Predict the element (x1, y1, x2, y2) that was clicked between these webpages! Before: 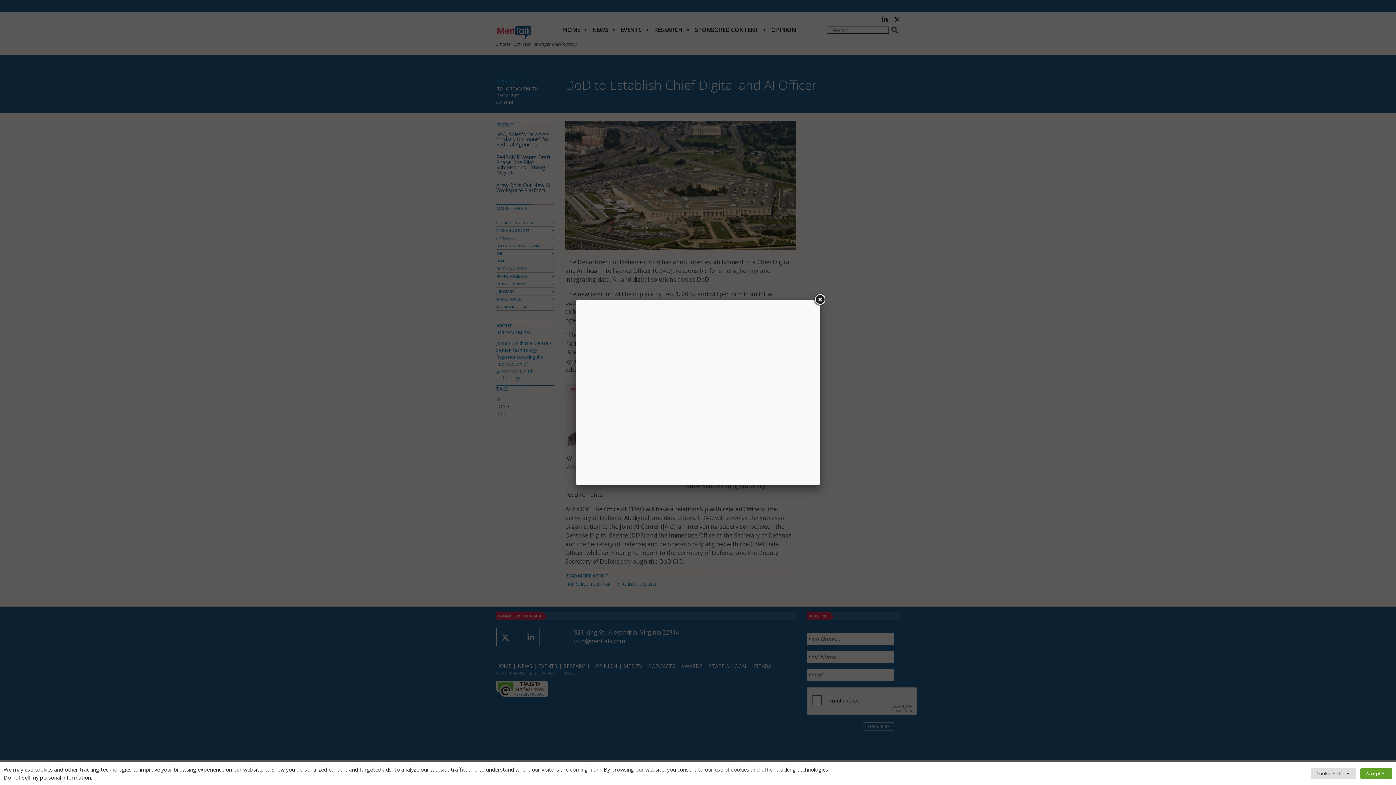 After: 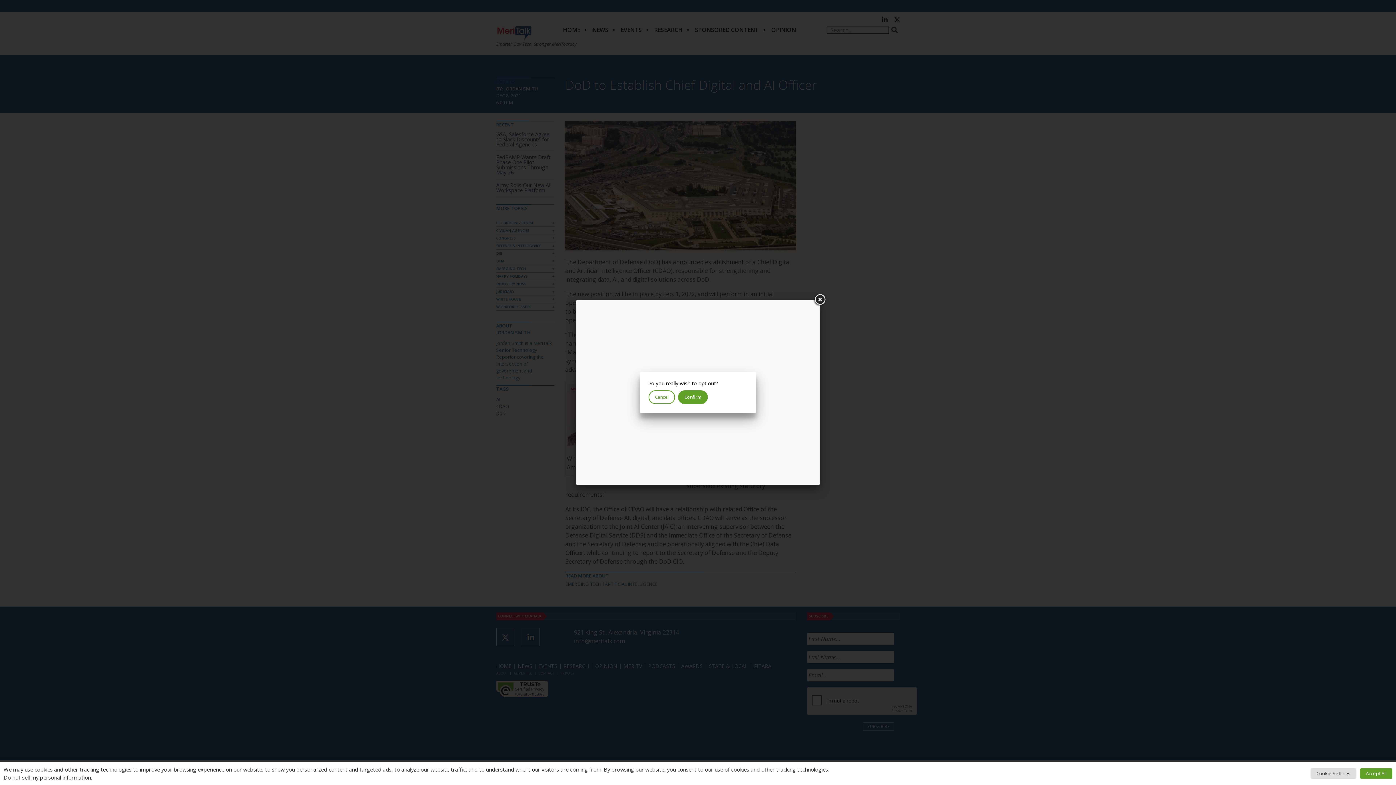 Action: bbox: (3, 774, 90, 781) label: Do not sell my personal information